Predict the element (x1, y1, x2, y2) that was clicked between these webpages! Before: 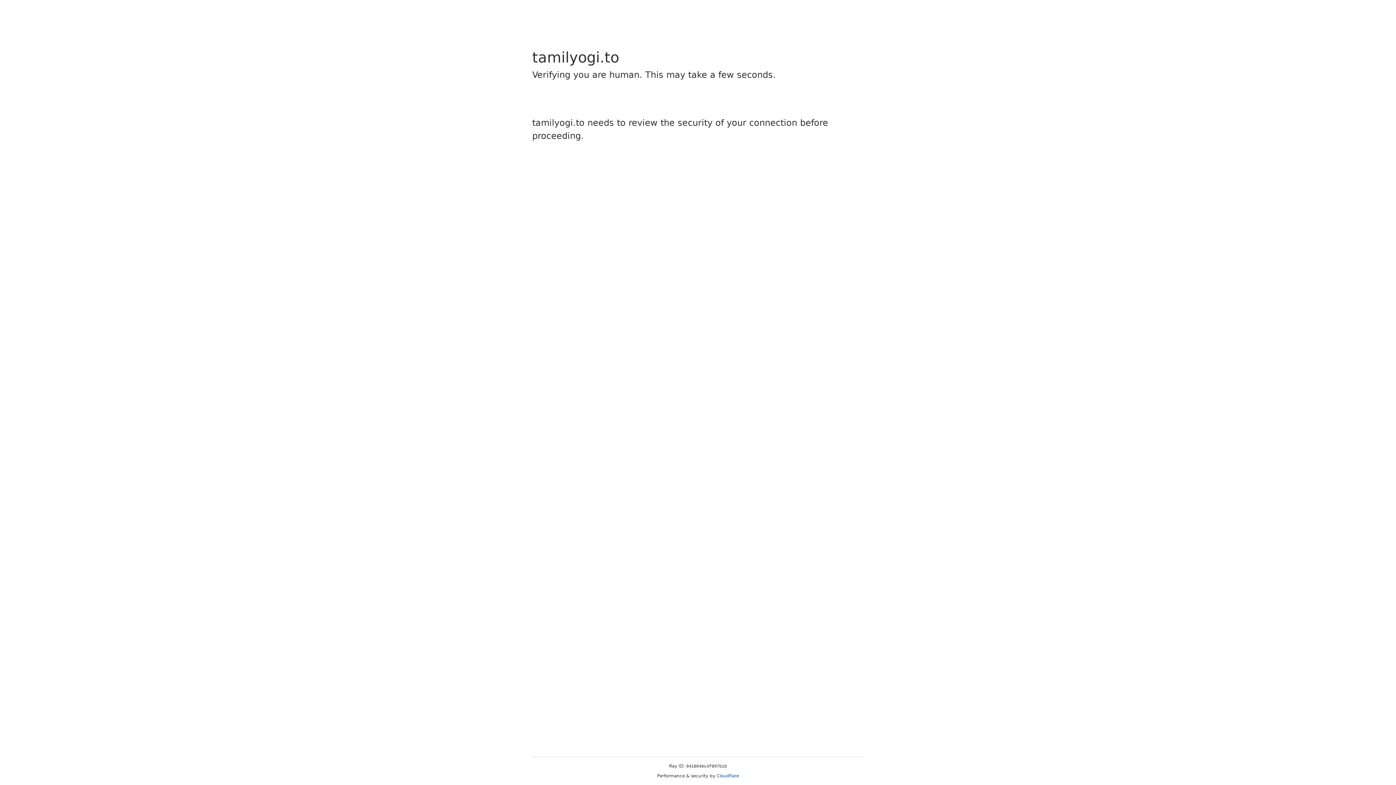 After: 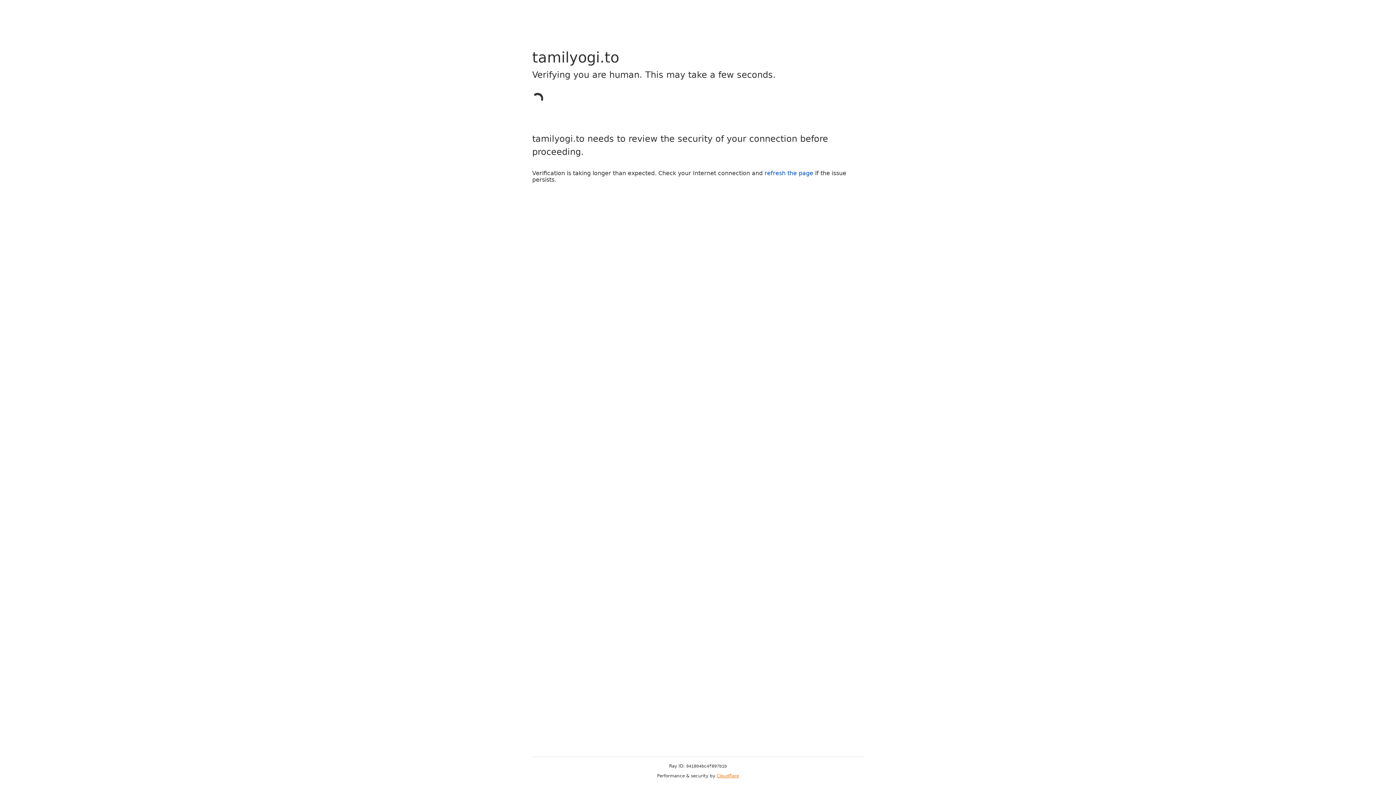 Action: bbox: (716, 773, 739, 778) label: Cloudflare